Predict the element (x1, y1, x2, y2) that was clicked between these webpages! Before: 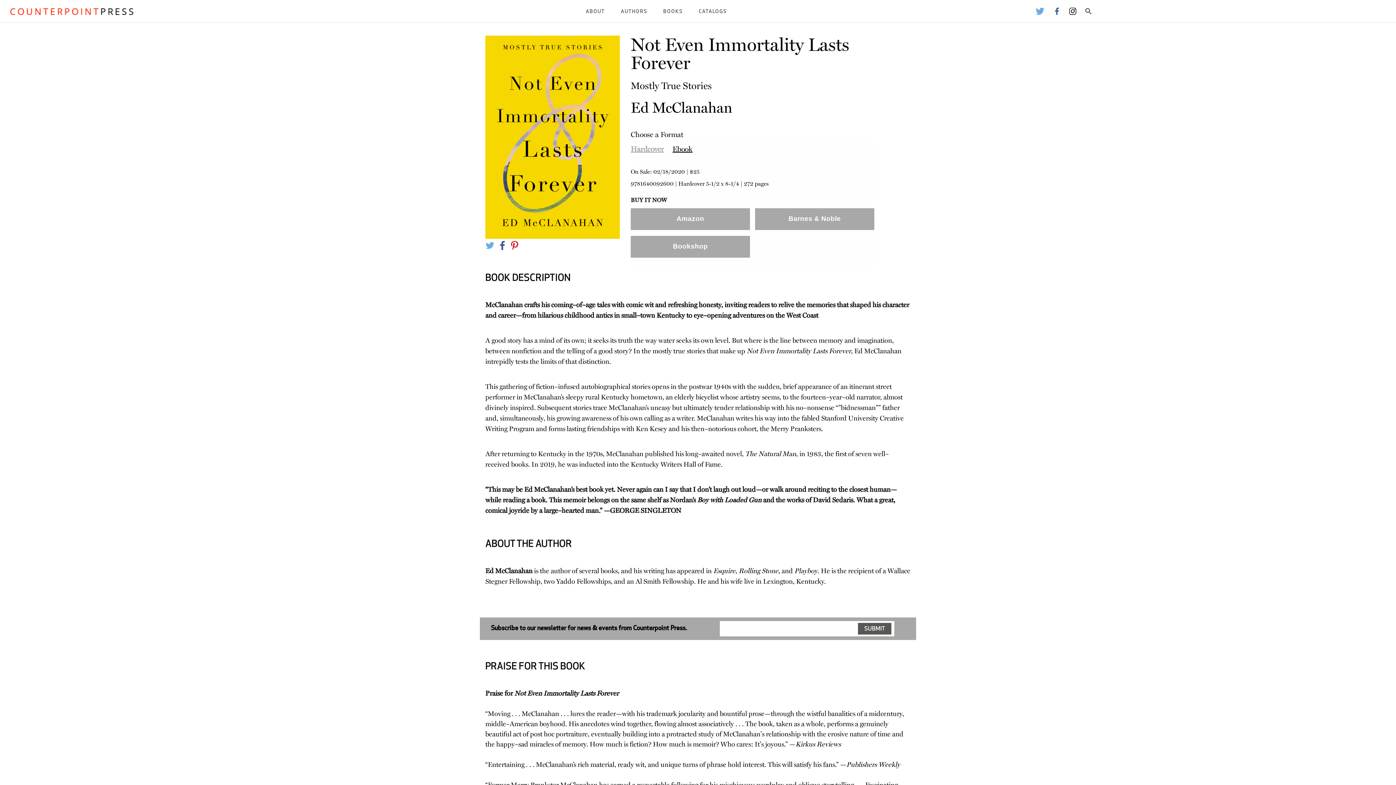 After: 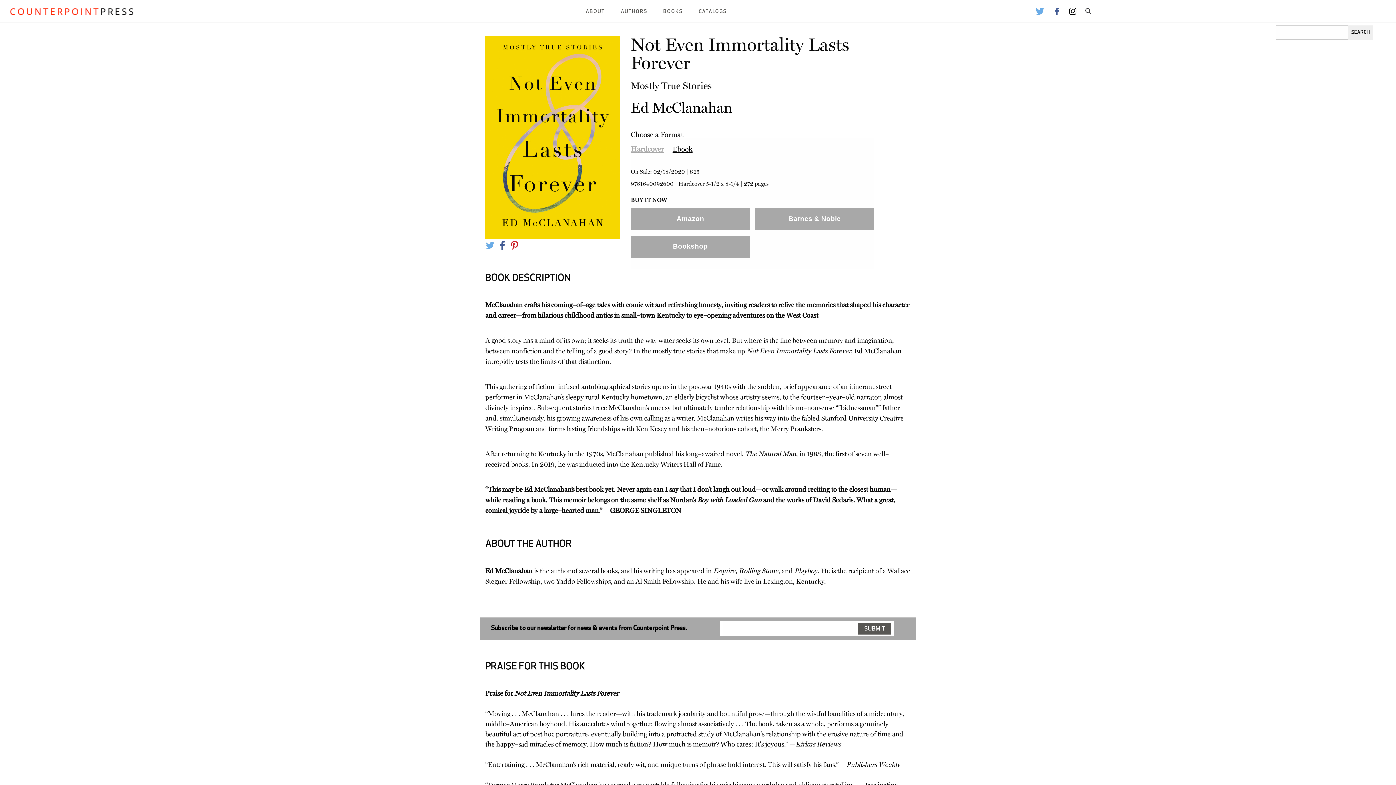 Action: bbox: (1081, 8, 1095, 14)